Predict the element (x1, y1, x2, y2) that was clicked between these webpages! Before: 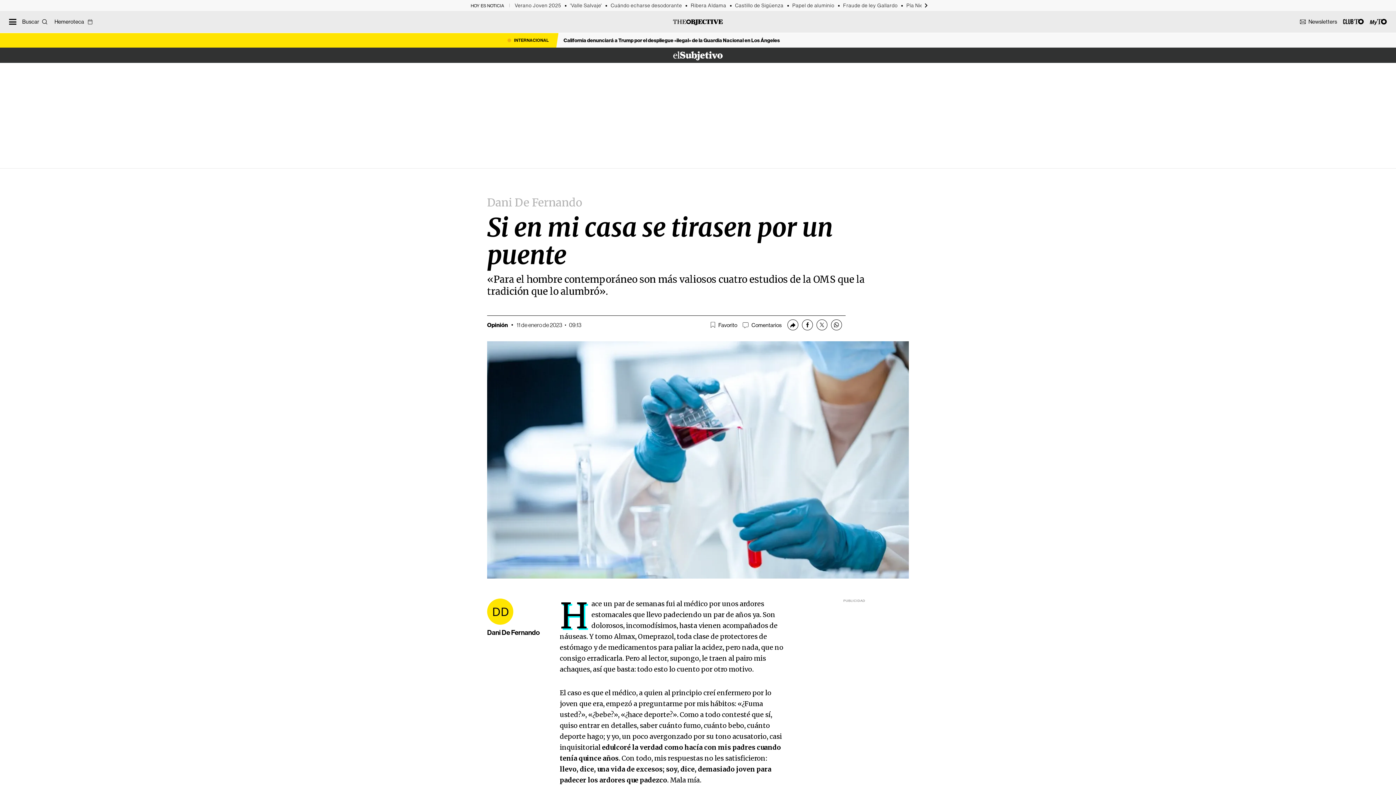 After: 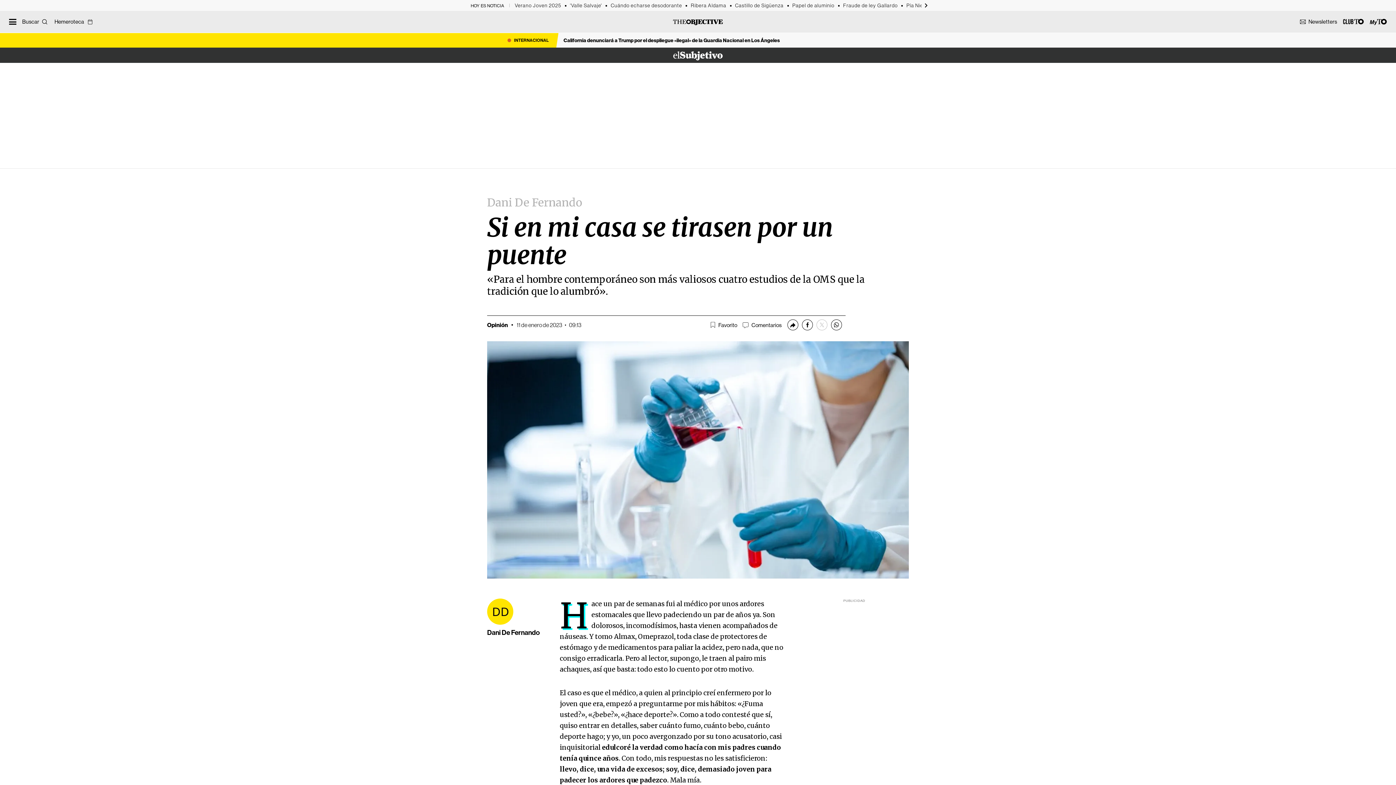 Action: bbox: (816, 319, 827, 330) label: Compartir vía Twitter